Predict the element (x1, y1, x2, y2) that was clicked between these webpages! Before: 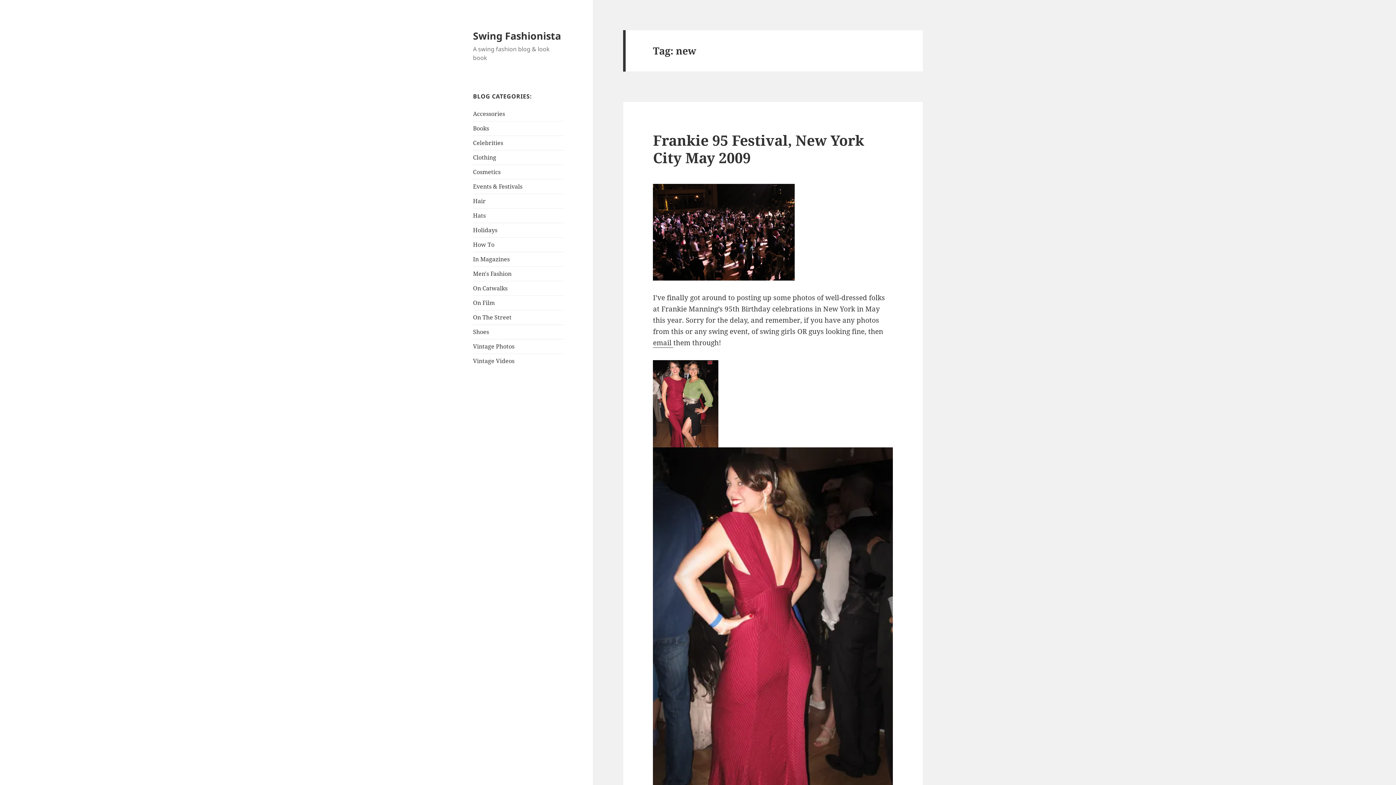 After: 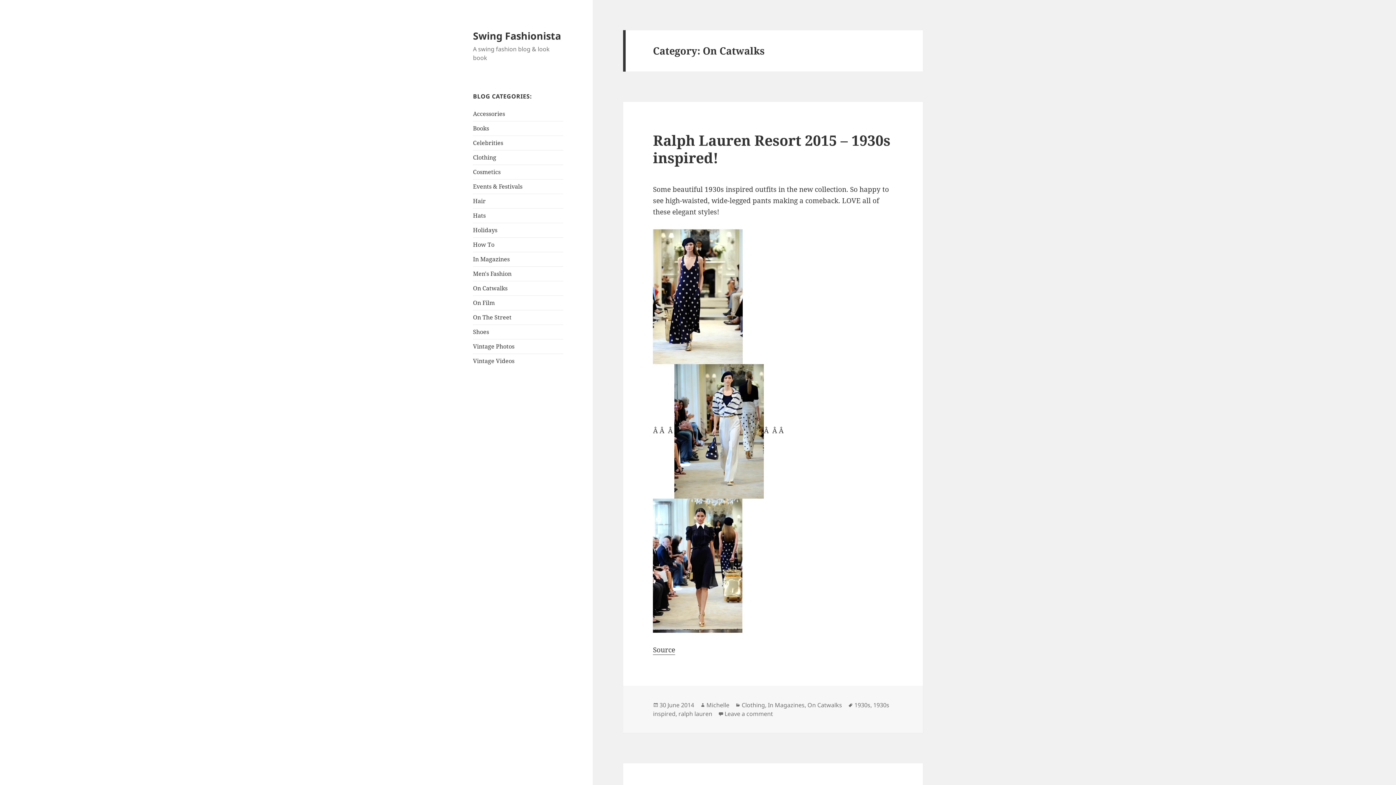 Action: bbox: (473, 284, 507, 292) label: On Catwalks